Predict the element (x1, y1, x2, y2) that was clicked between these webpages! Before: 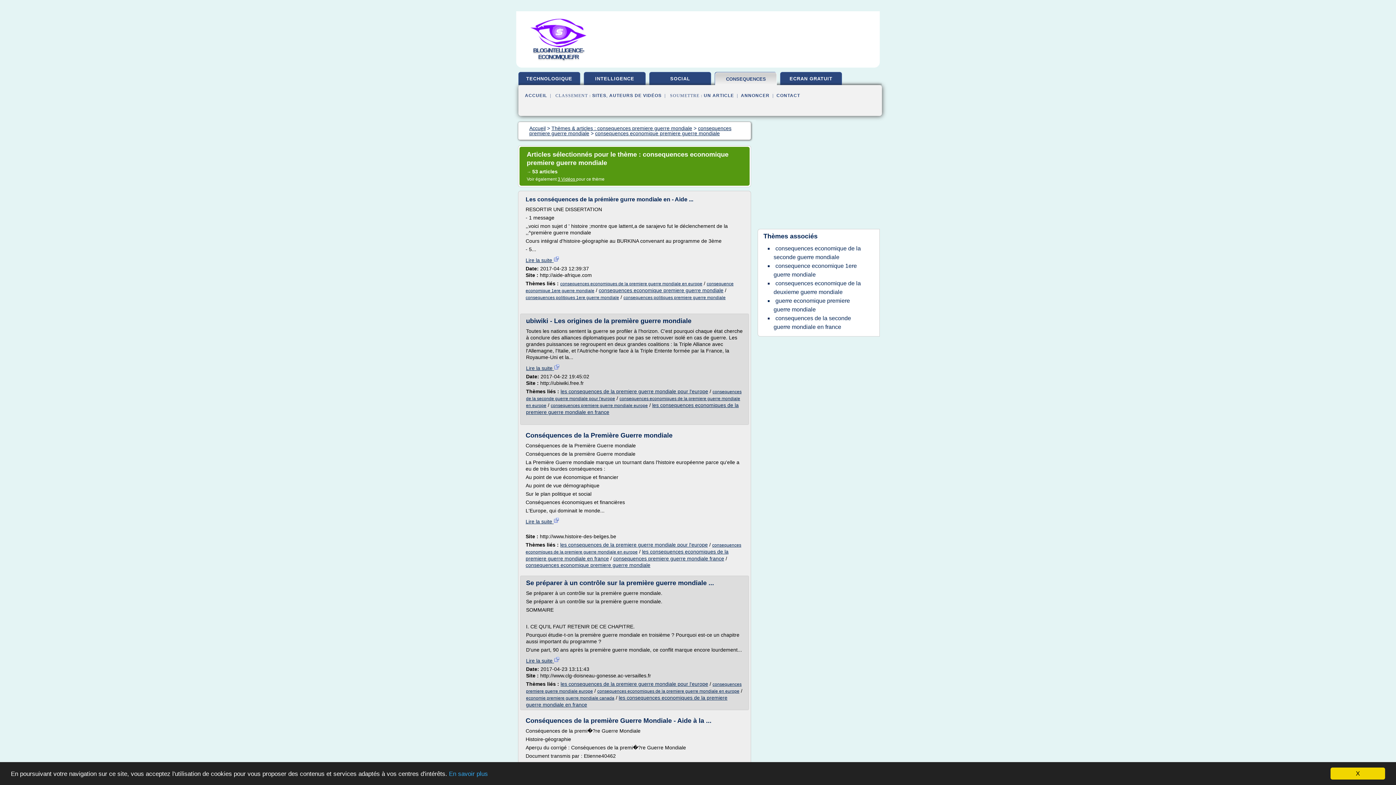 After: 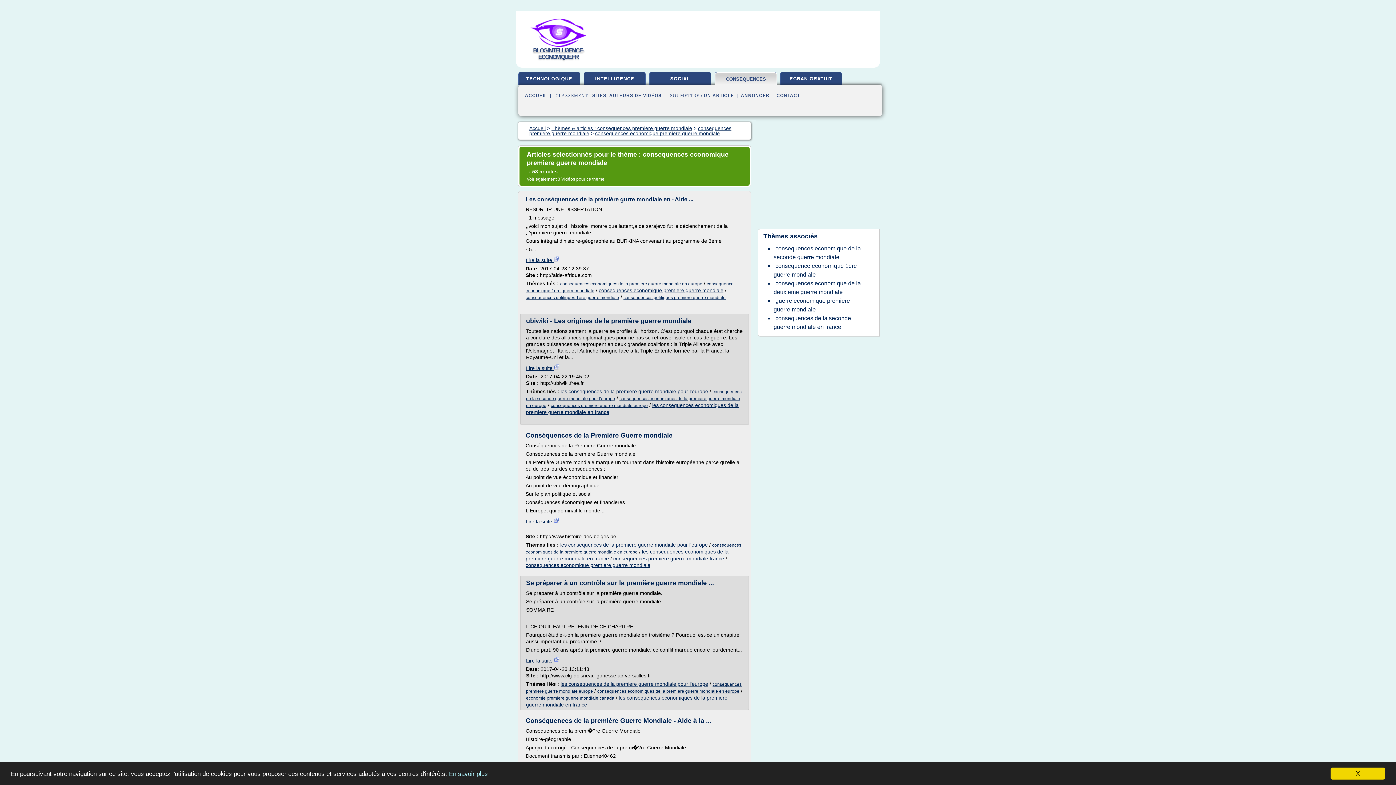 Action: bbox: (449, 770, 488, 777) label: En savoir plus